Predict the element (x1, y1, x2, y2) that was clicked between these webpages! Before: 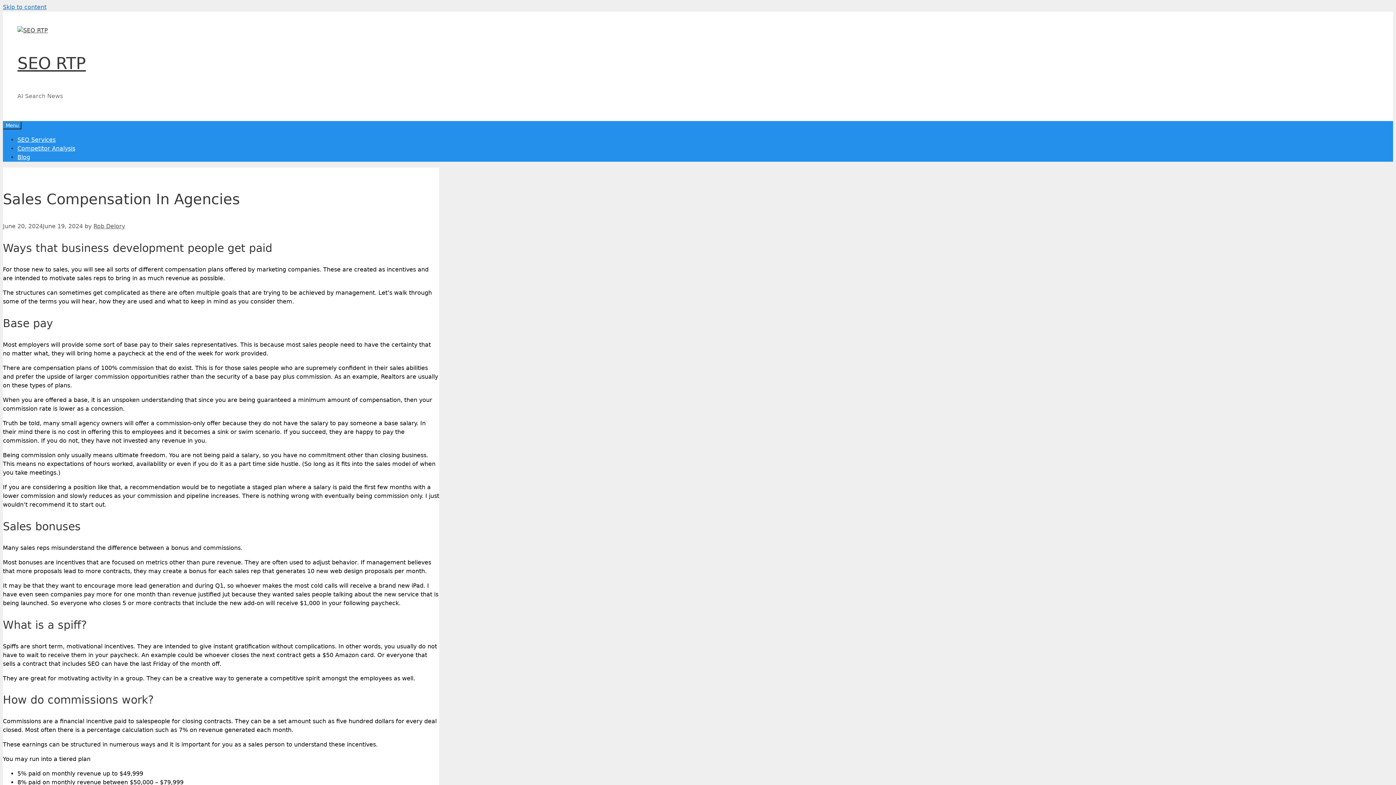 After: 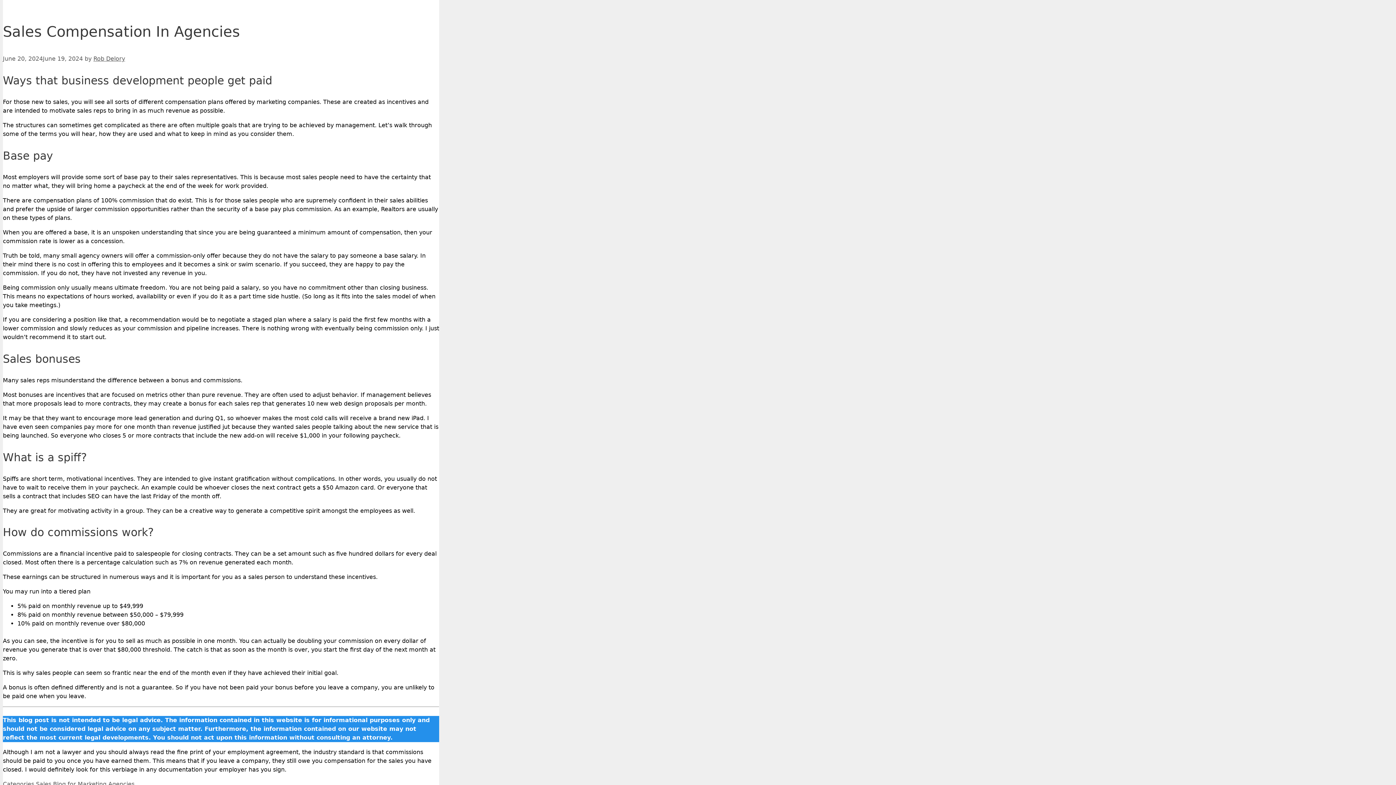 Action: bbox: (2, 3, 46, 10) label: Skip to content